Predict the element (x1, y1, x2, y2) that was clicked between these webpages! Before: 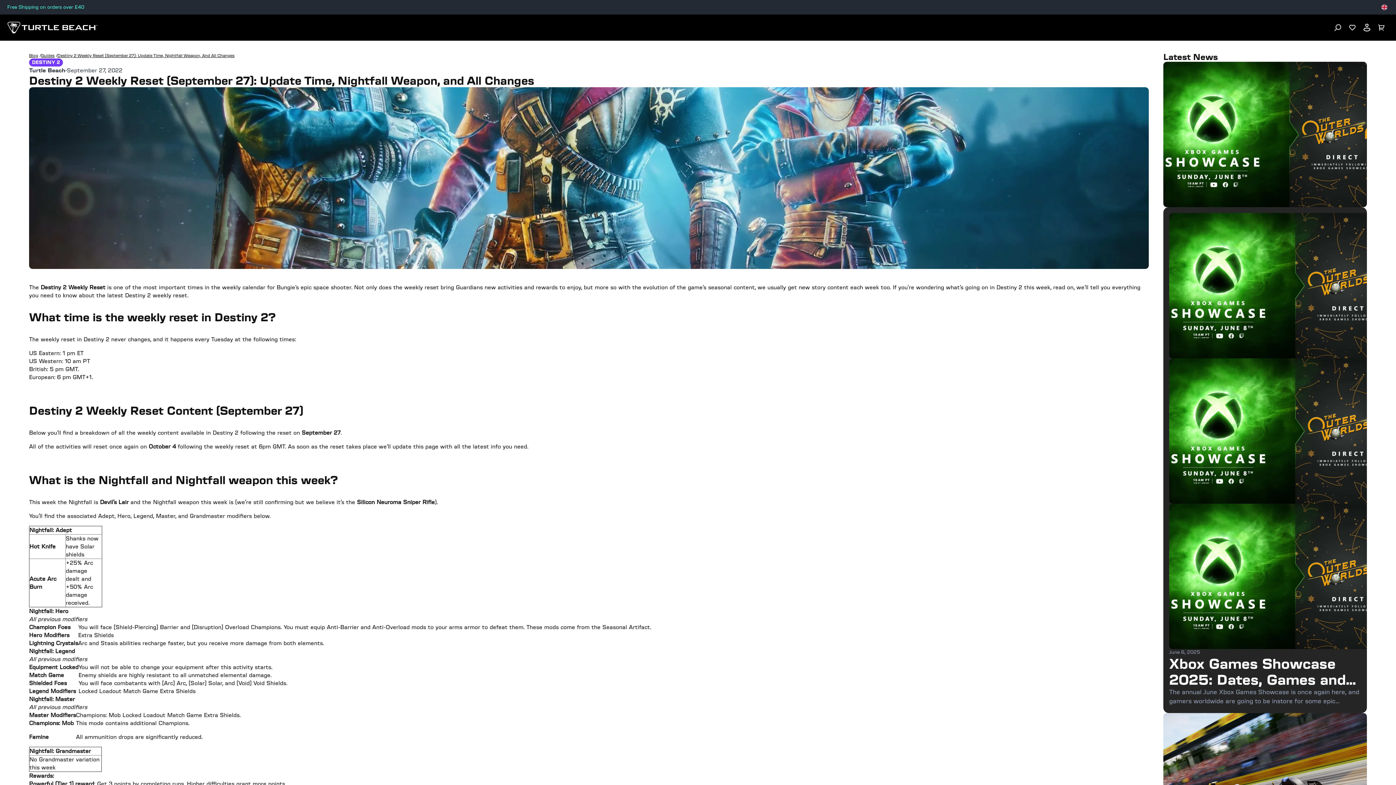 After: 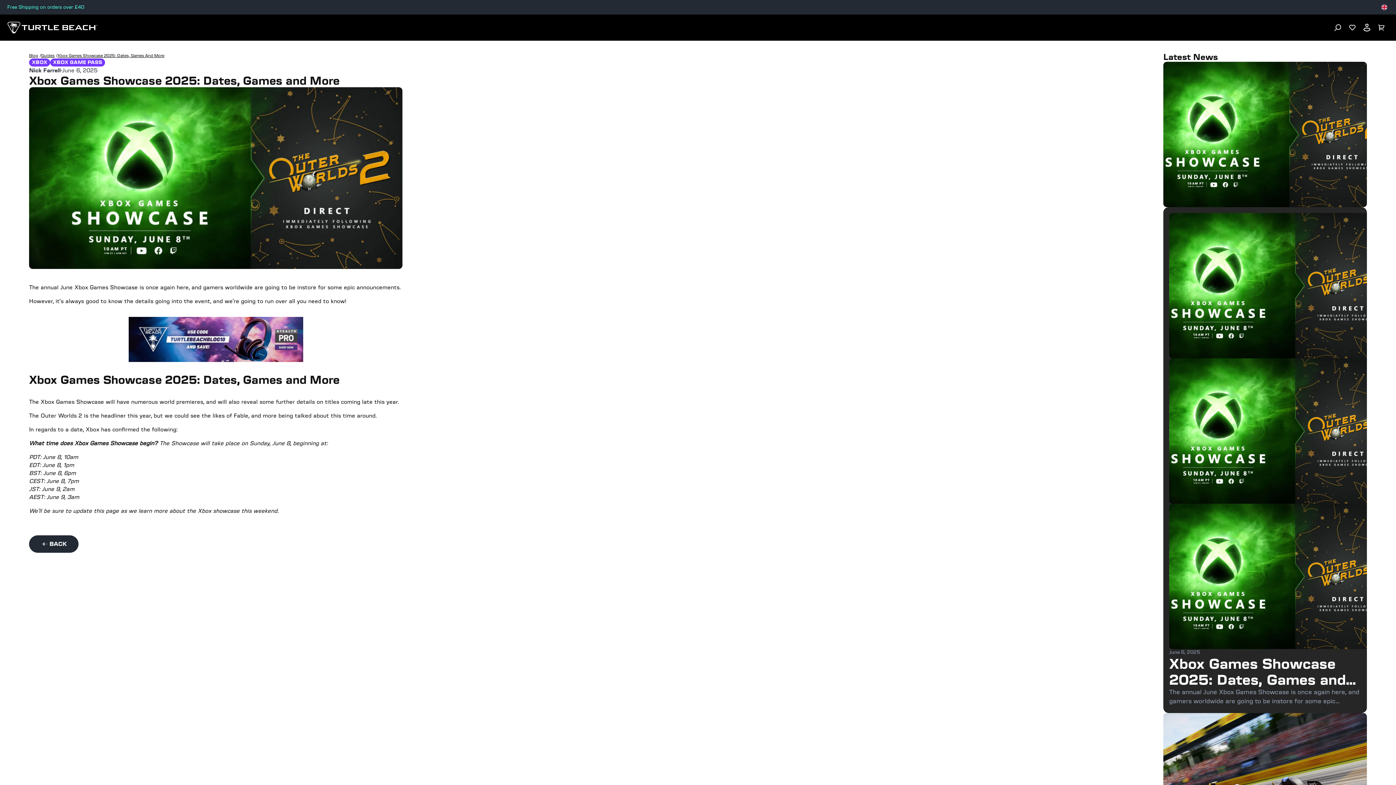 Action: label: June 6, 2025 bbox: (1169, 649, 1200, 655)